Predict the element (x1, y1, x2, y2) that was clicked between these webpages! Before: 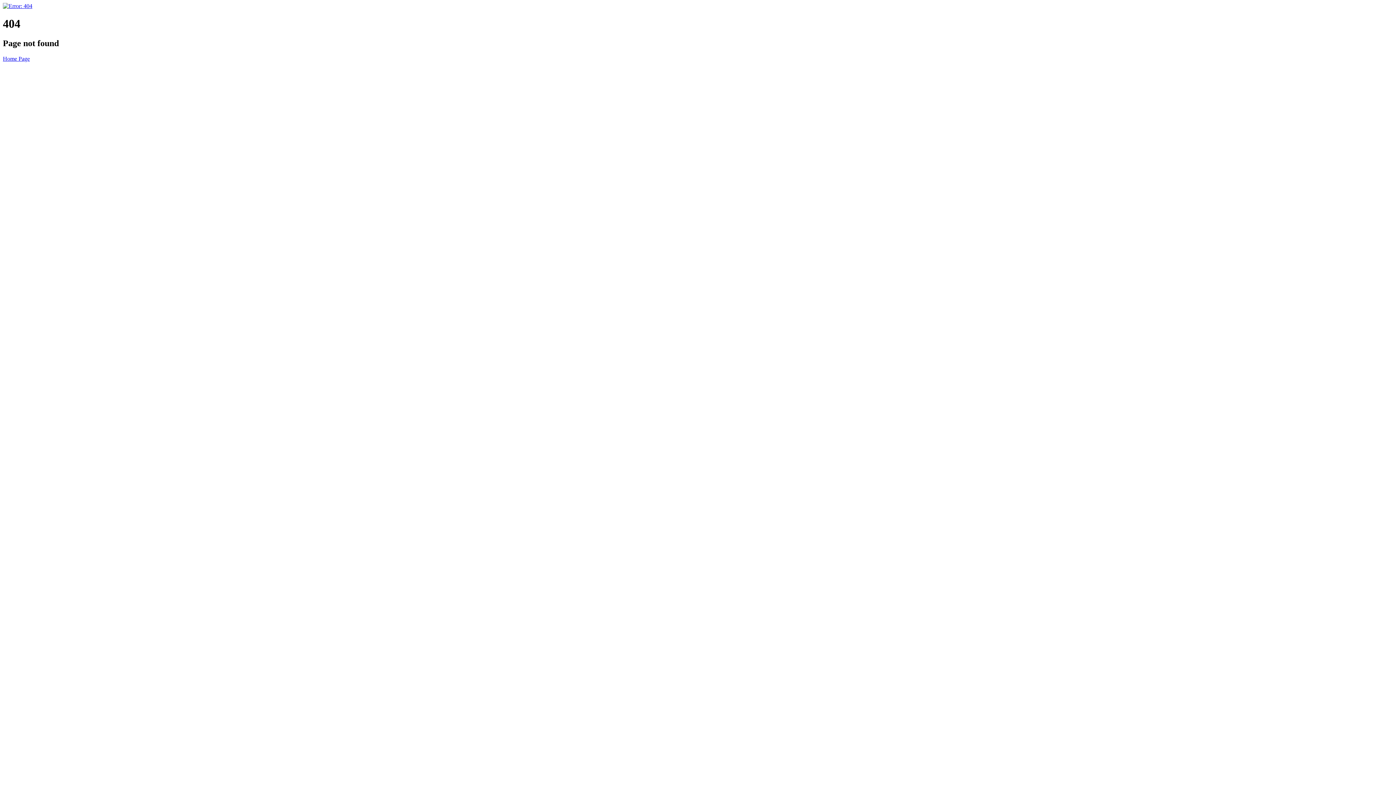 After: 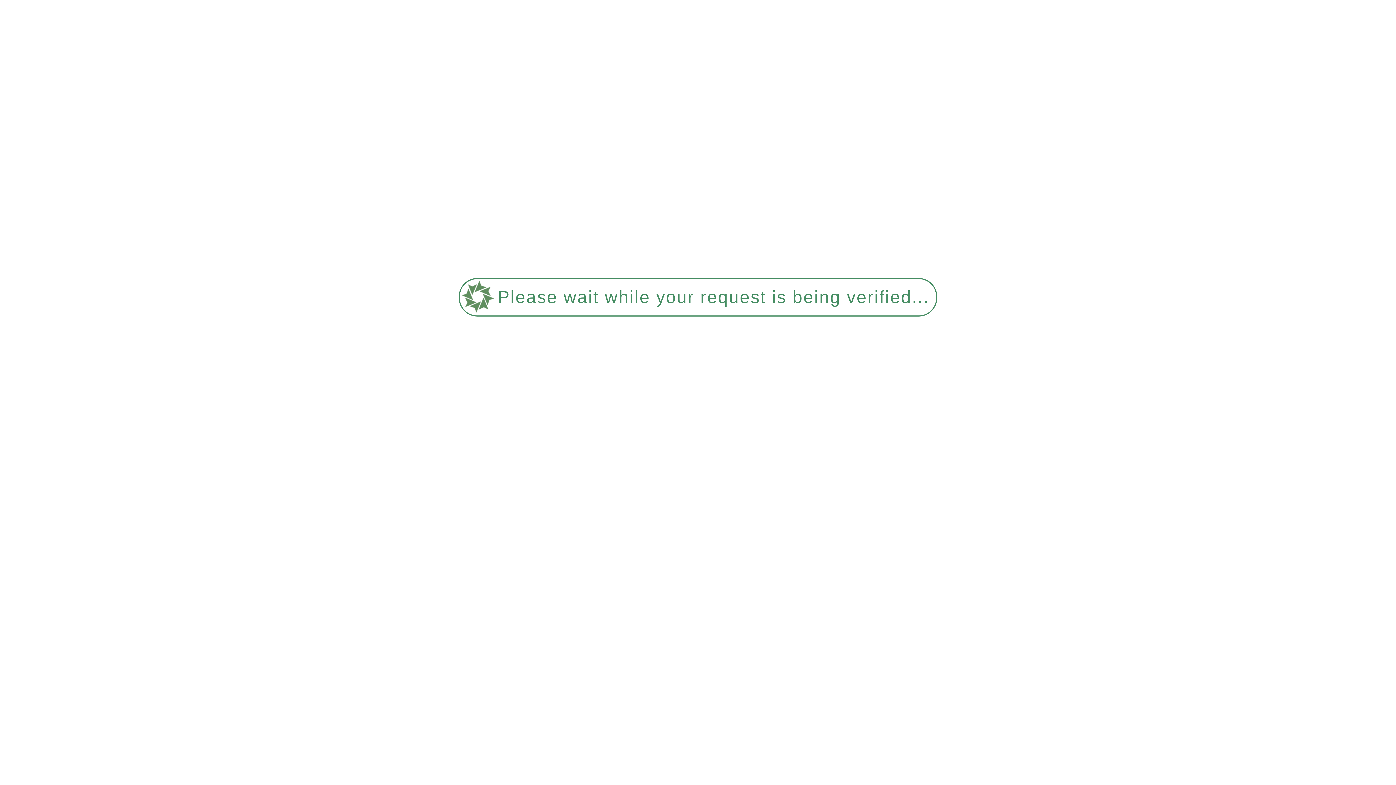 Action: bbox: (2, 2, 32, 9)